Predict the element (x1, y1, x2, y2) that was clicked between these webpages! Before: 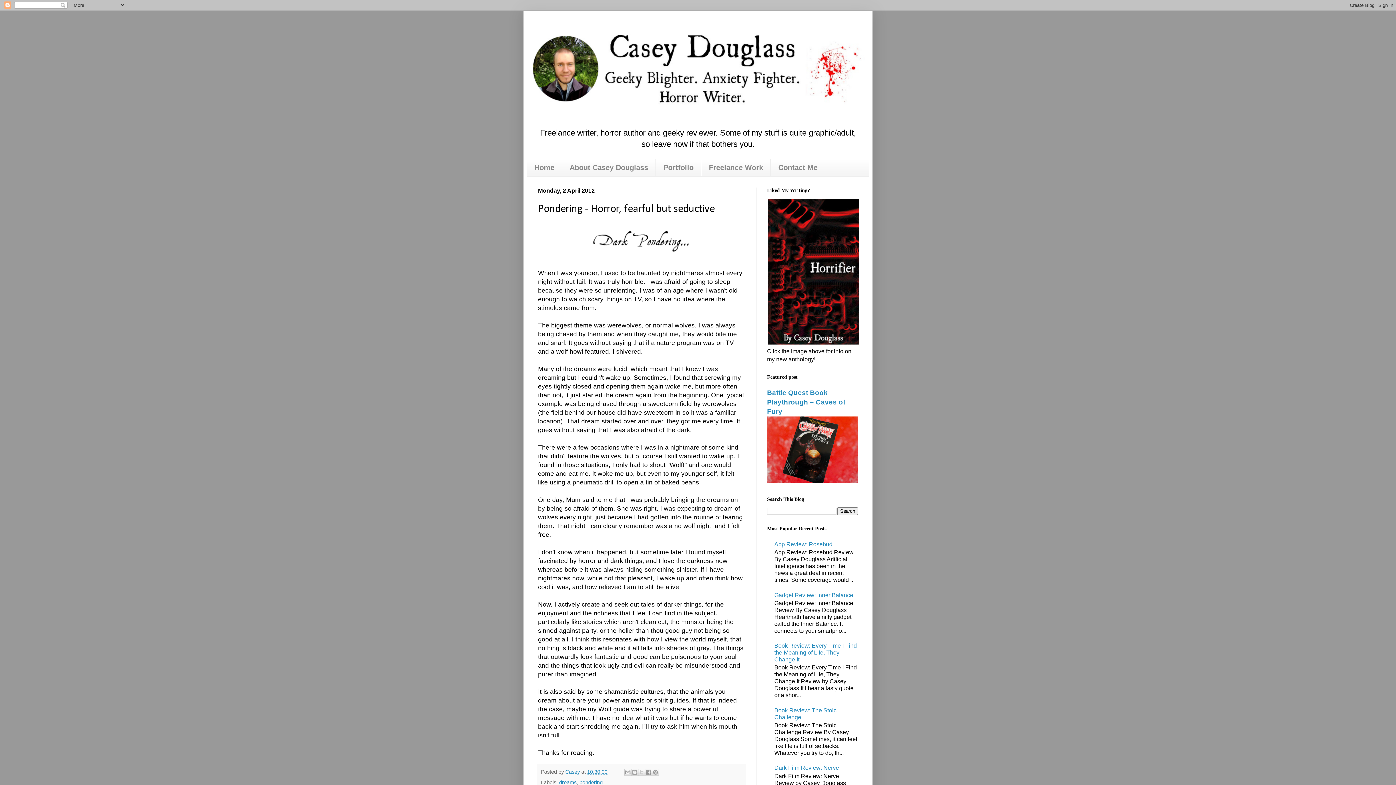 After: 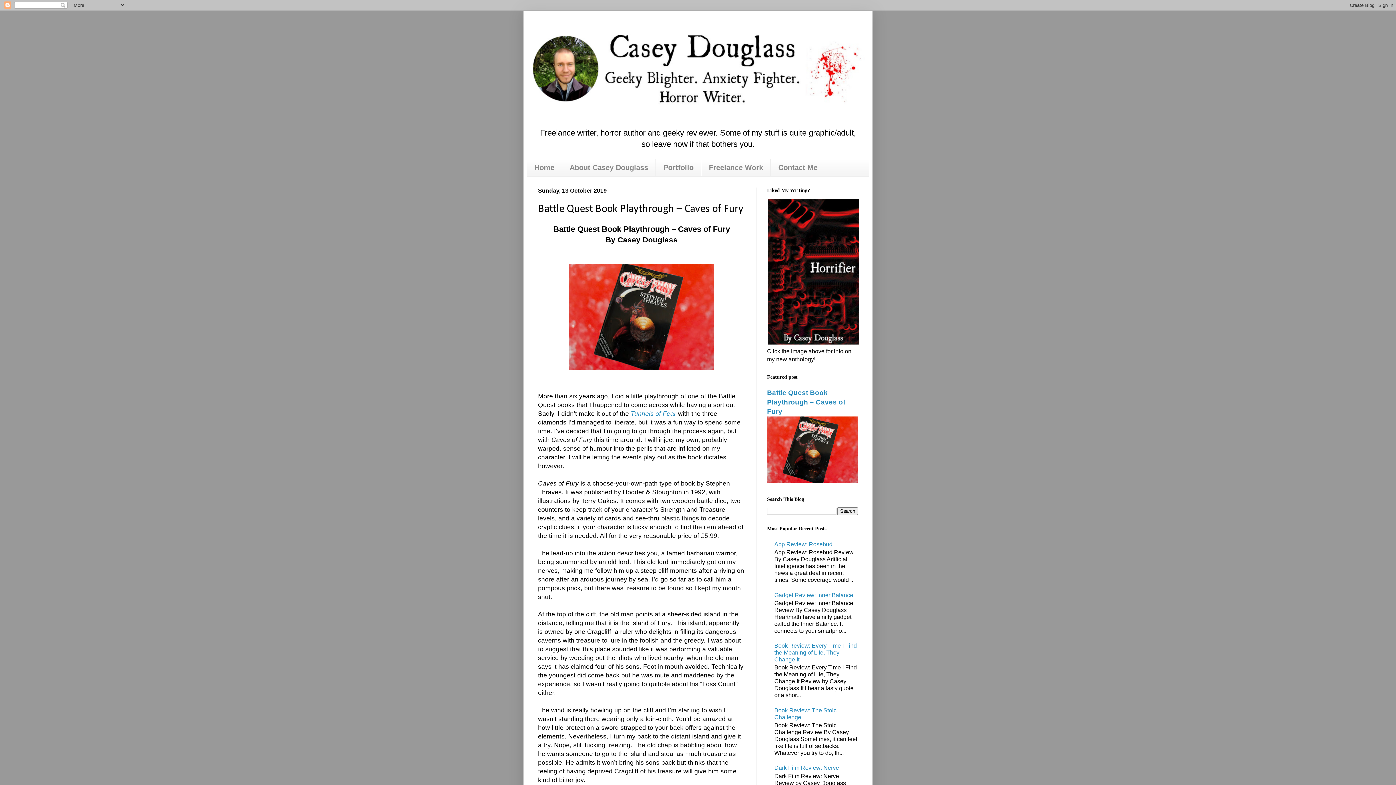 Action: label: Battle Quest Book Playthrough – Caves of Fury bbox: (767, 389, 845, 415)